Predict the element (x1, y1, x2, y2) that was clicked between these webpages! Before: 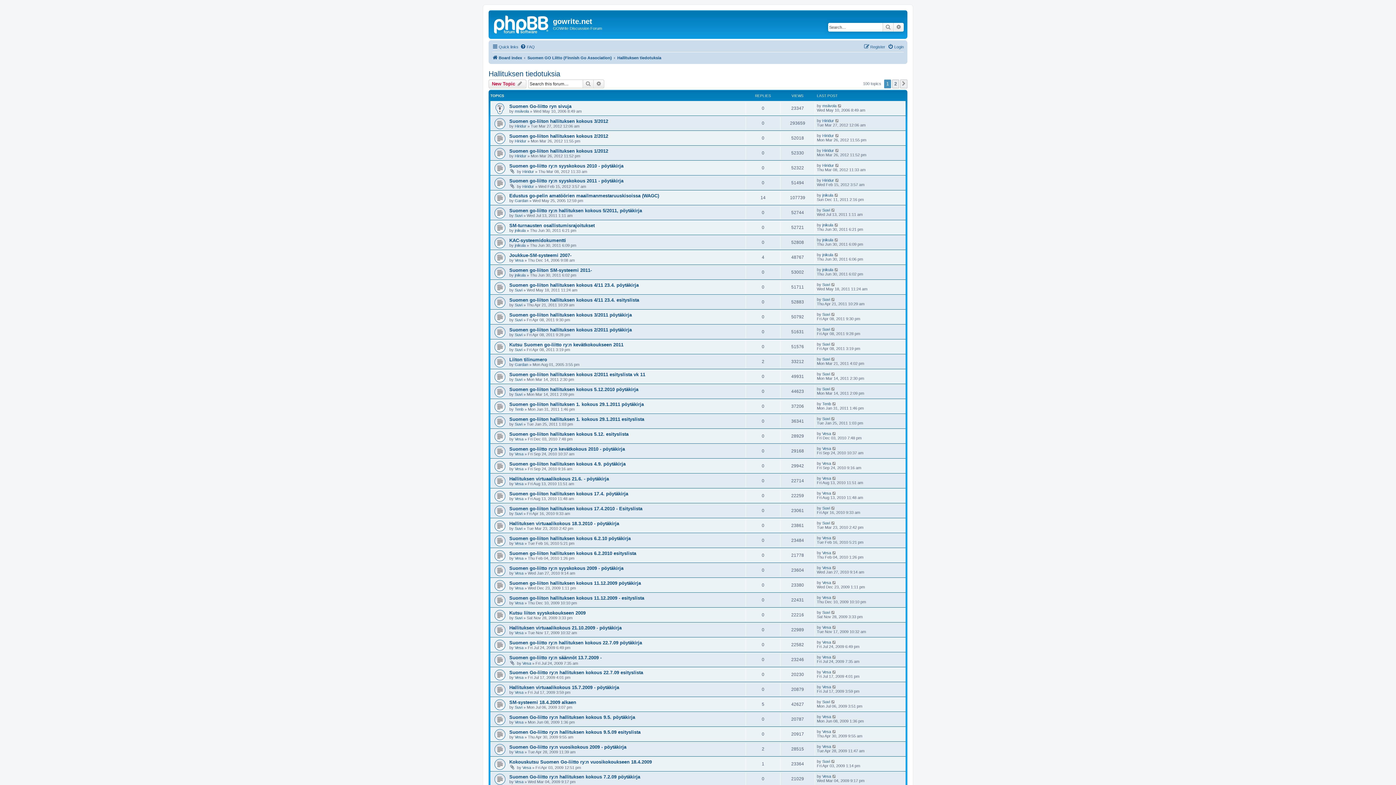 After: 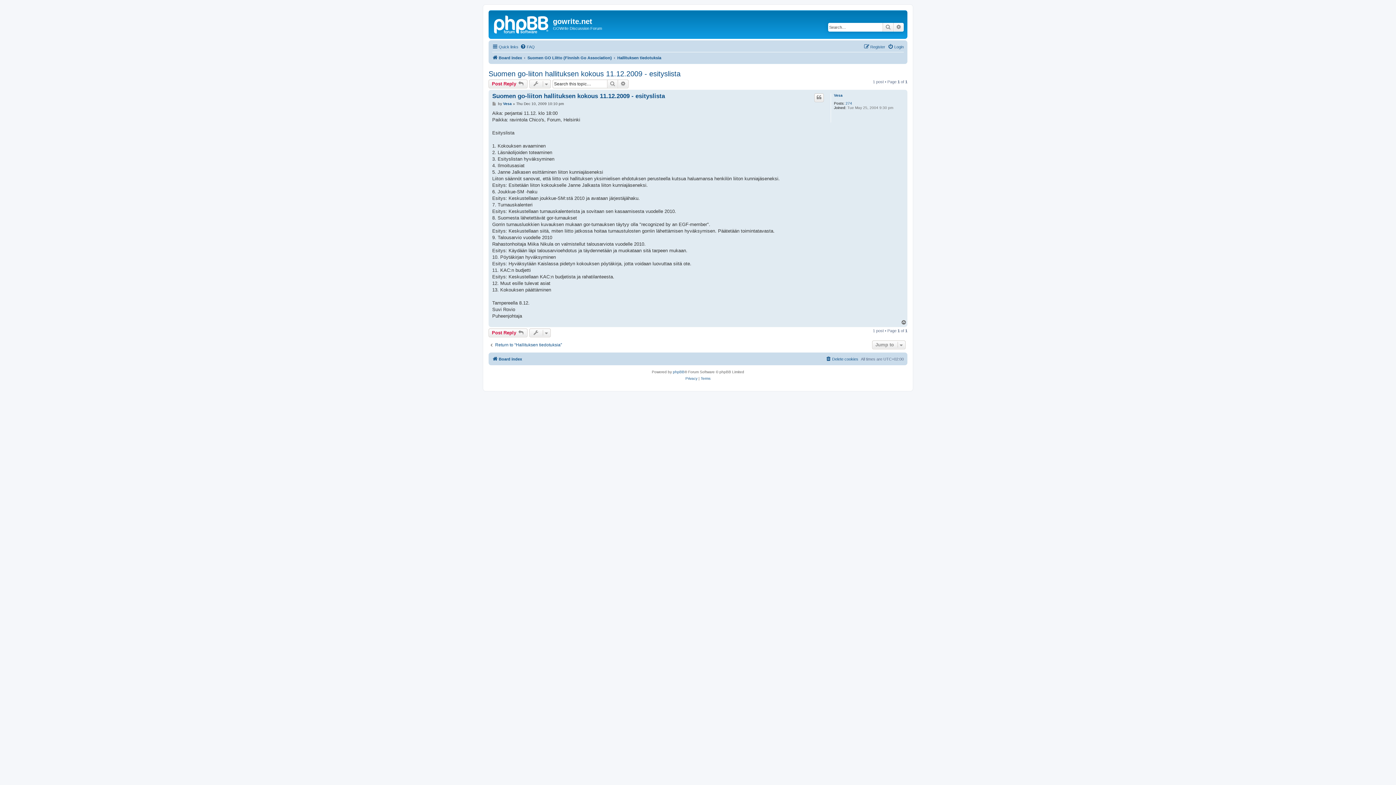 Action: label: Suomen go-liiton hallituksen kokous 11.12.2009 - esityslista bbox: (509, 595, 644, 600)